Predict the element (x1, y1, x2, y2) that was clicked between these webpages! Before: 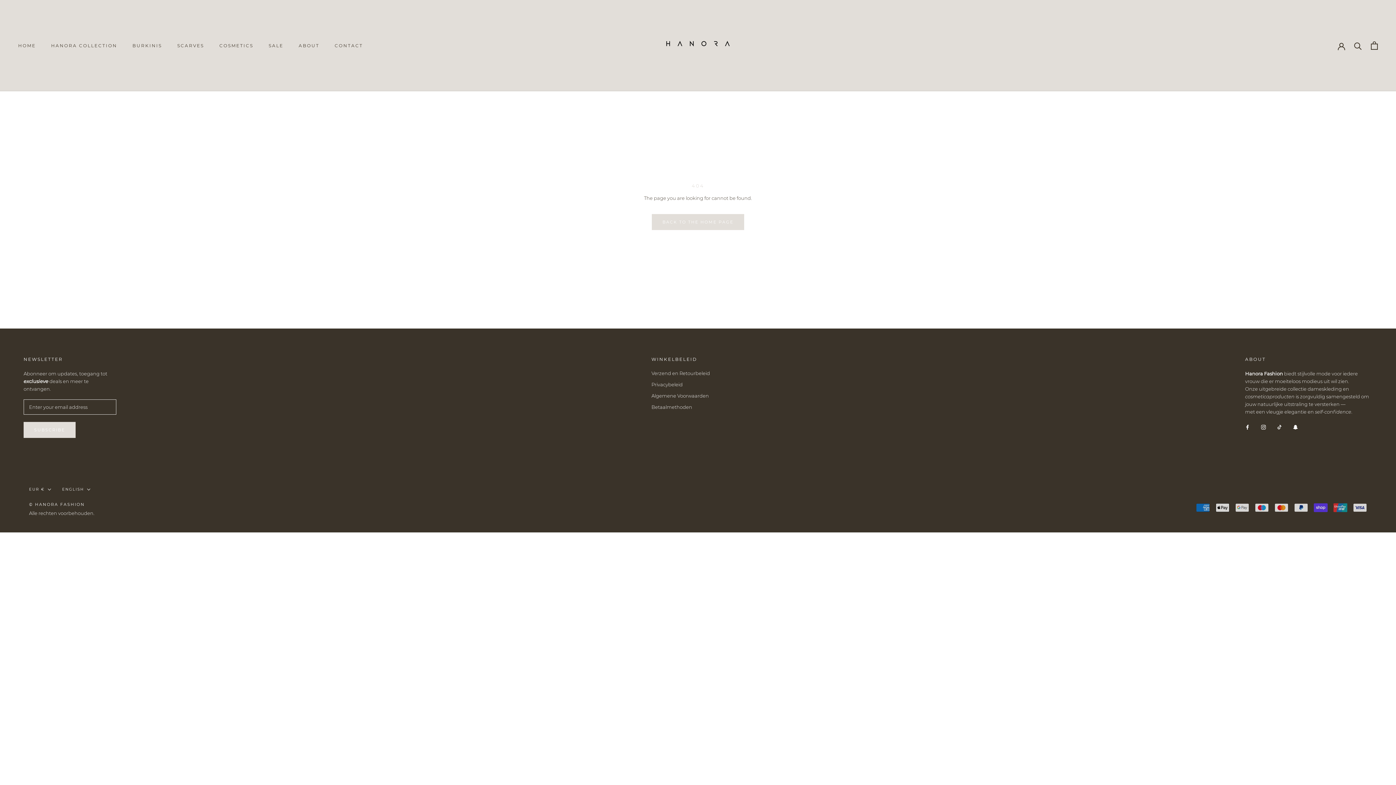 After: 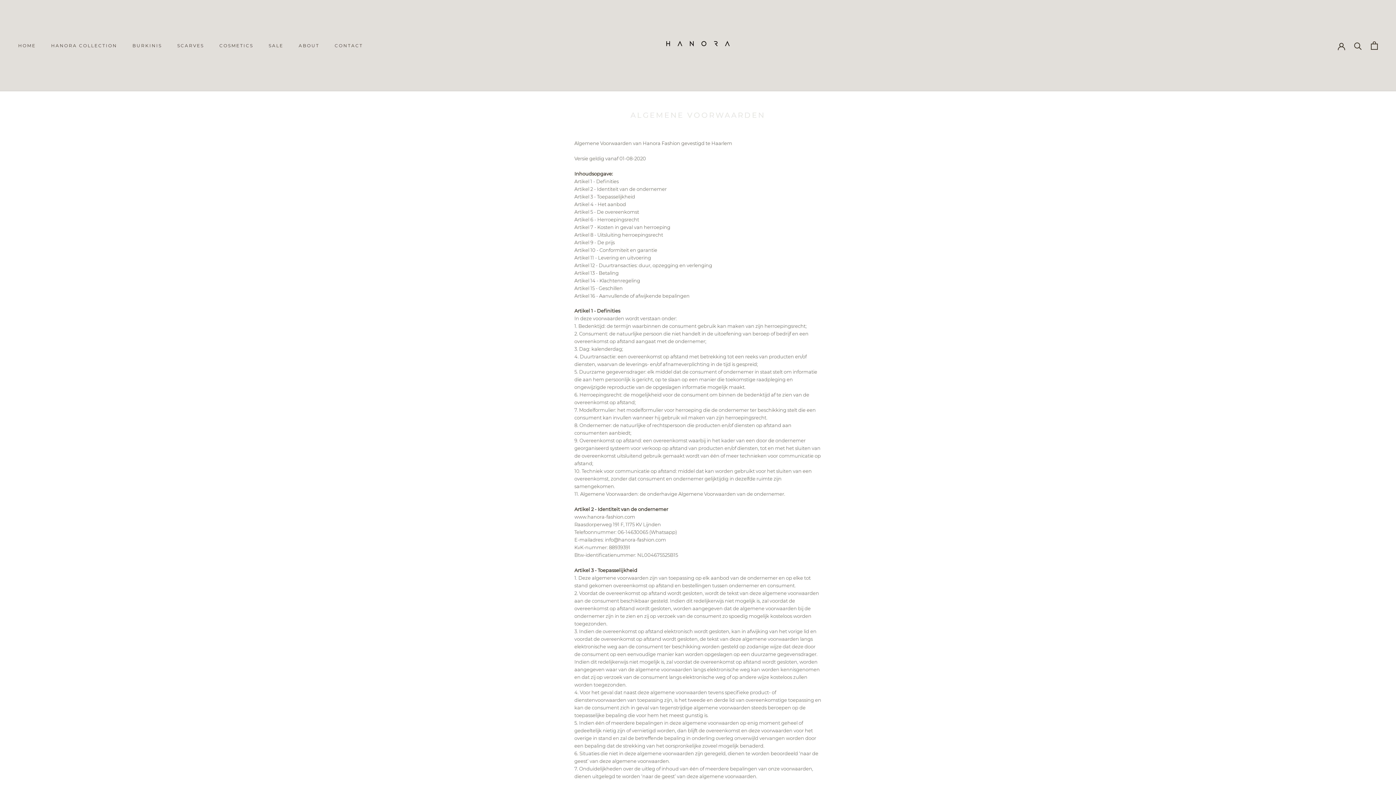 Action: bbox: (651, 392, 710, 399) label: Algemene Voorwaarden